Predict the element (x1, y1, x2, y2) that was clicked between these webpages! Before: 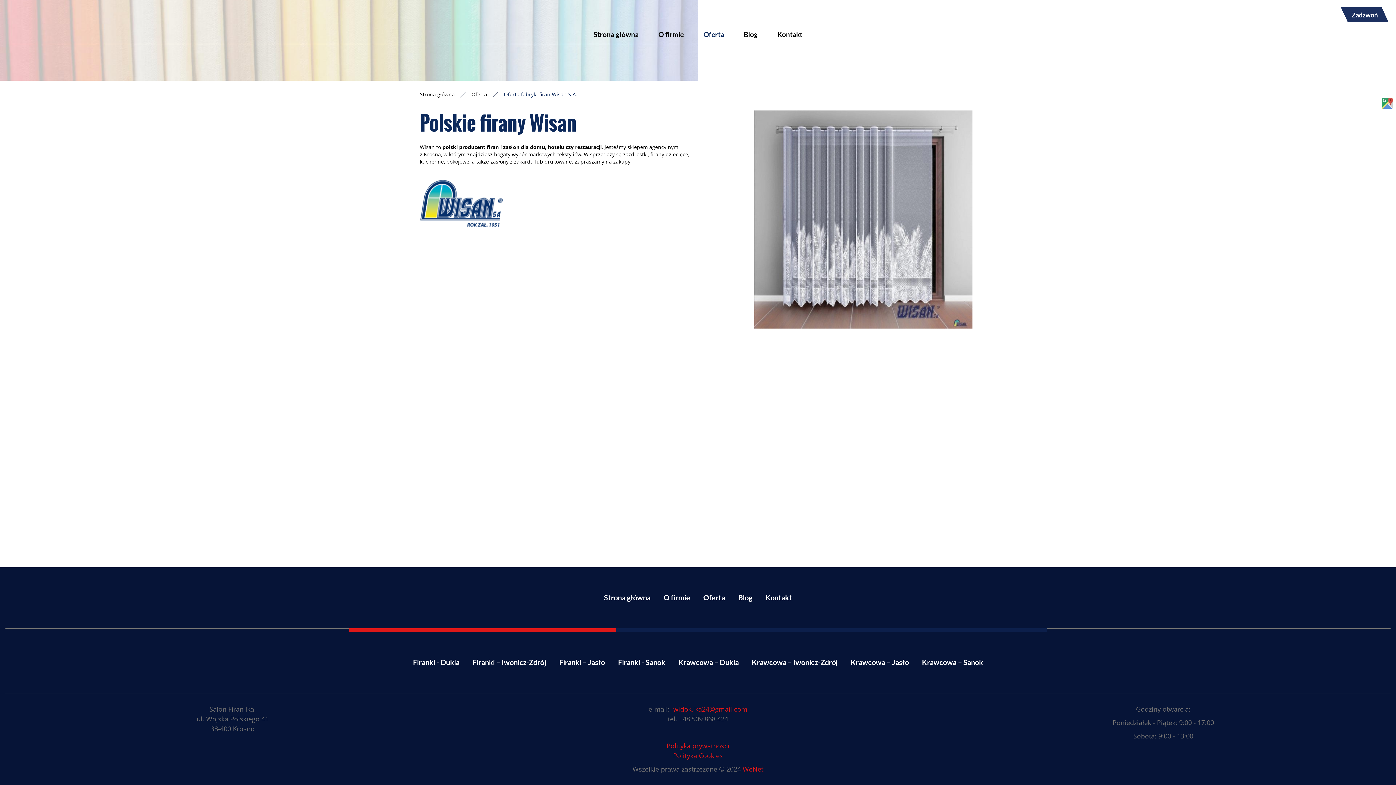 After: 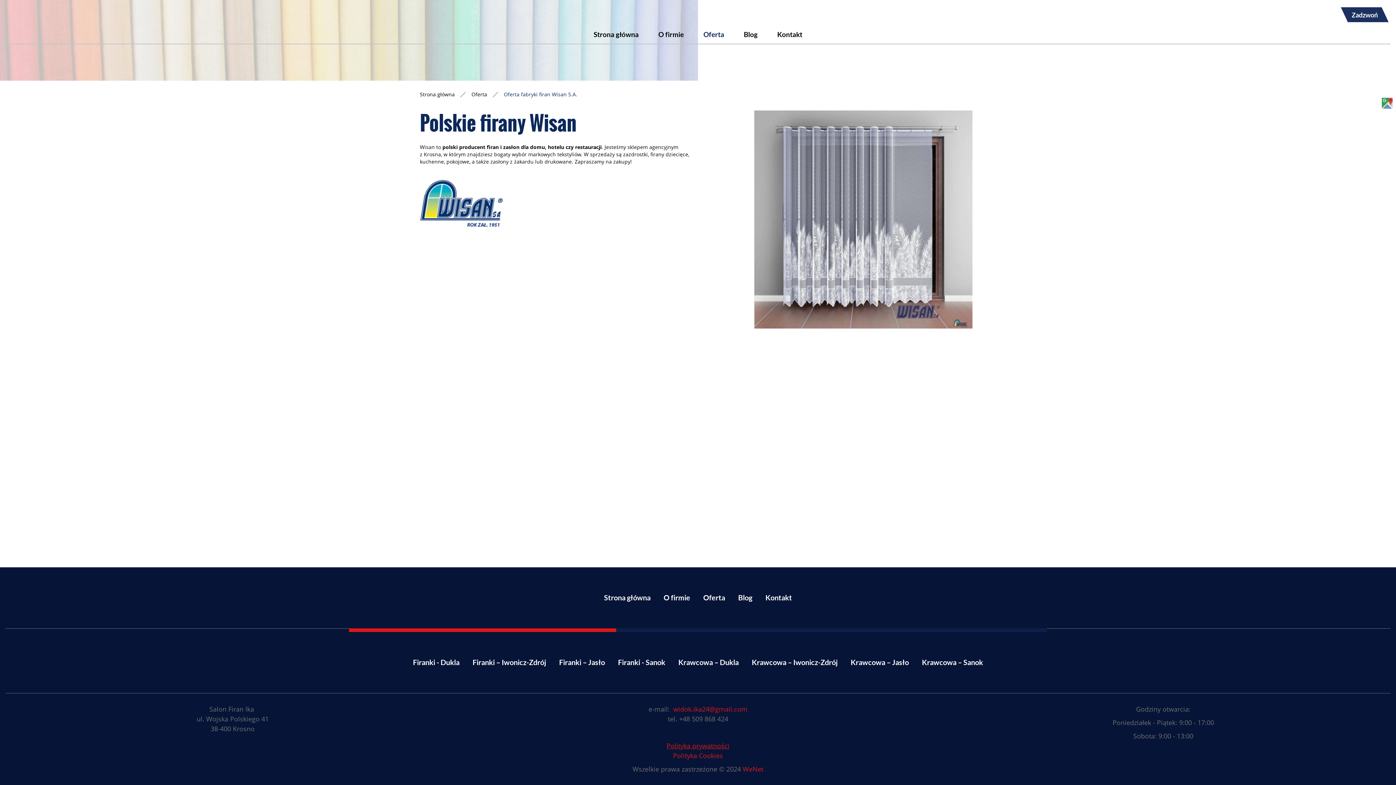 Action: bbox: (666, 741, 729, 750) label: Polityka prywatności